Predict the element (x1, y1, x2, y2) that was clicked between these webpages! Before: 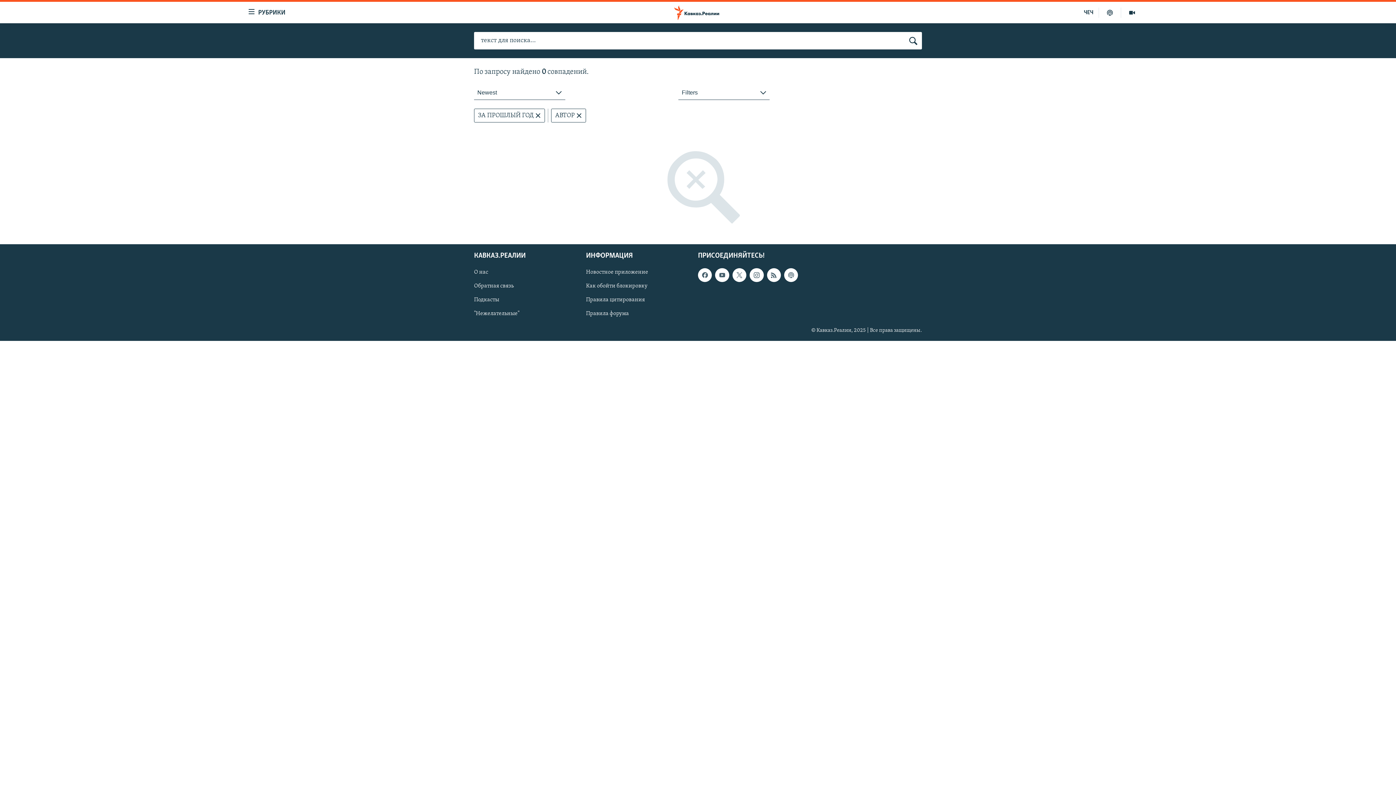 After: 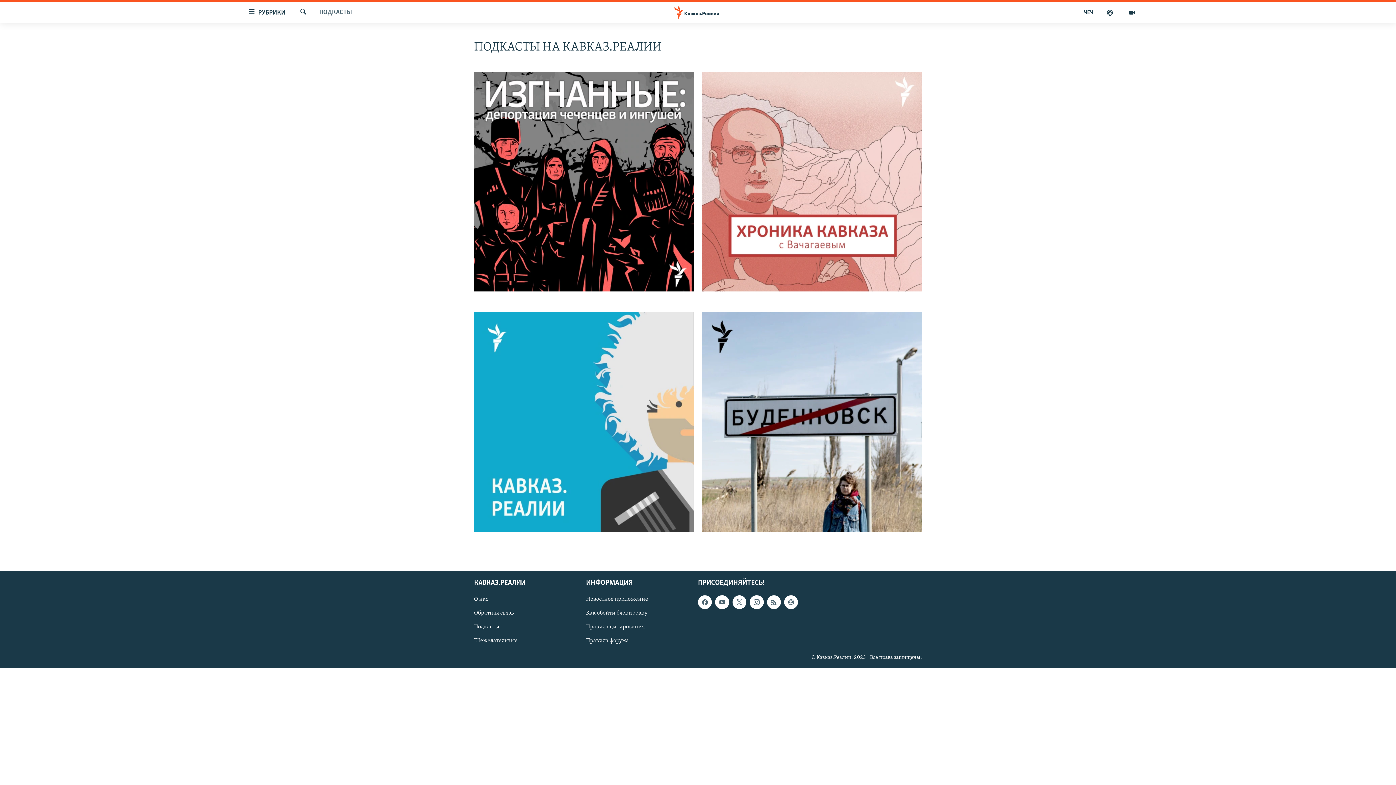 Action: bbox: (474, 296, 581, 304) label: Подкасты